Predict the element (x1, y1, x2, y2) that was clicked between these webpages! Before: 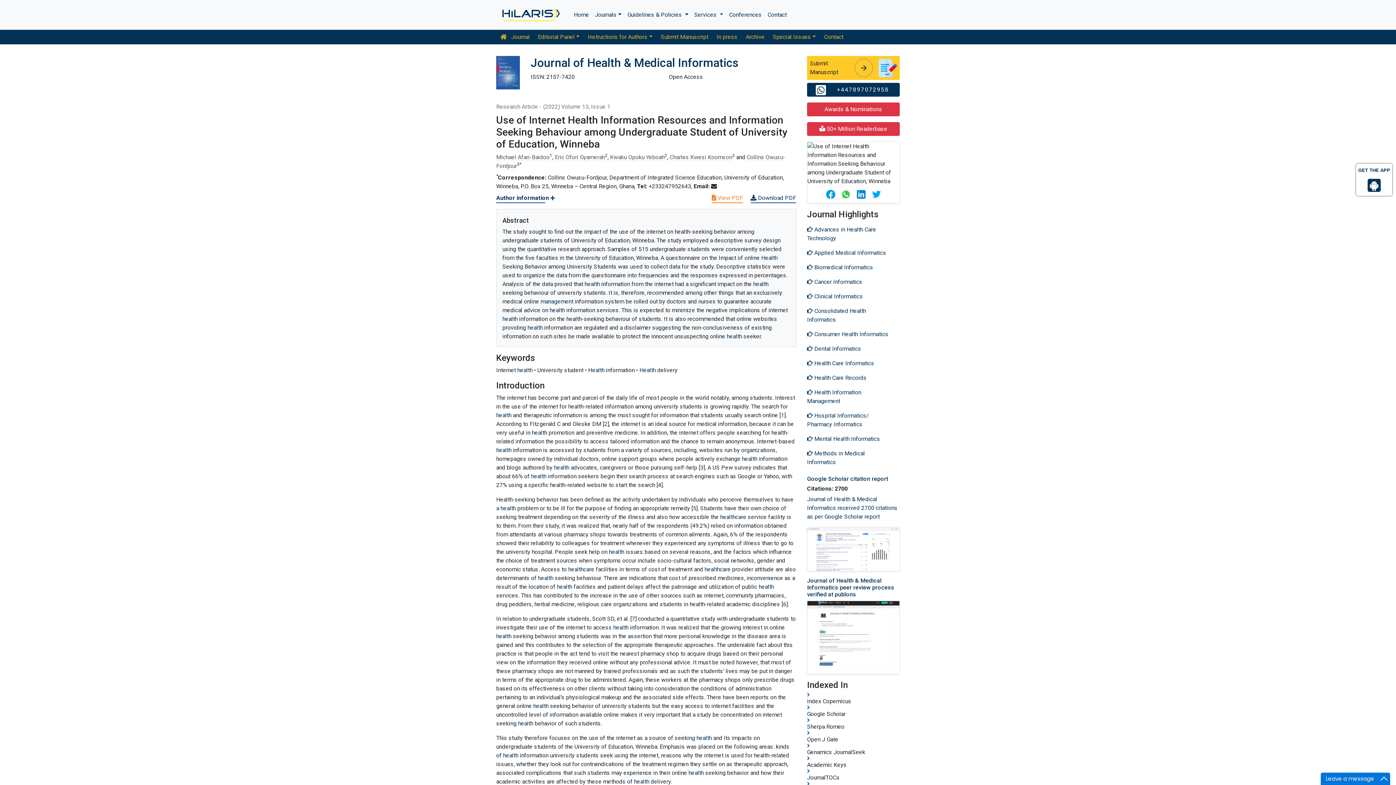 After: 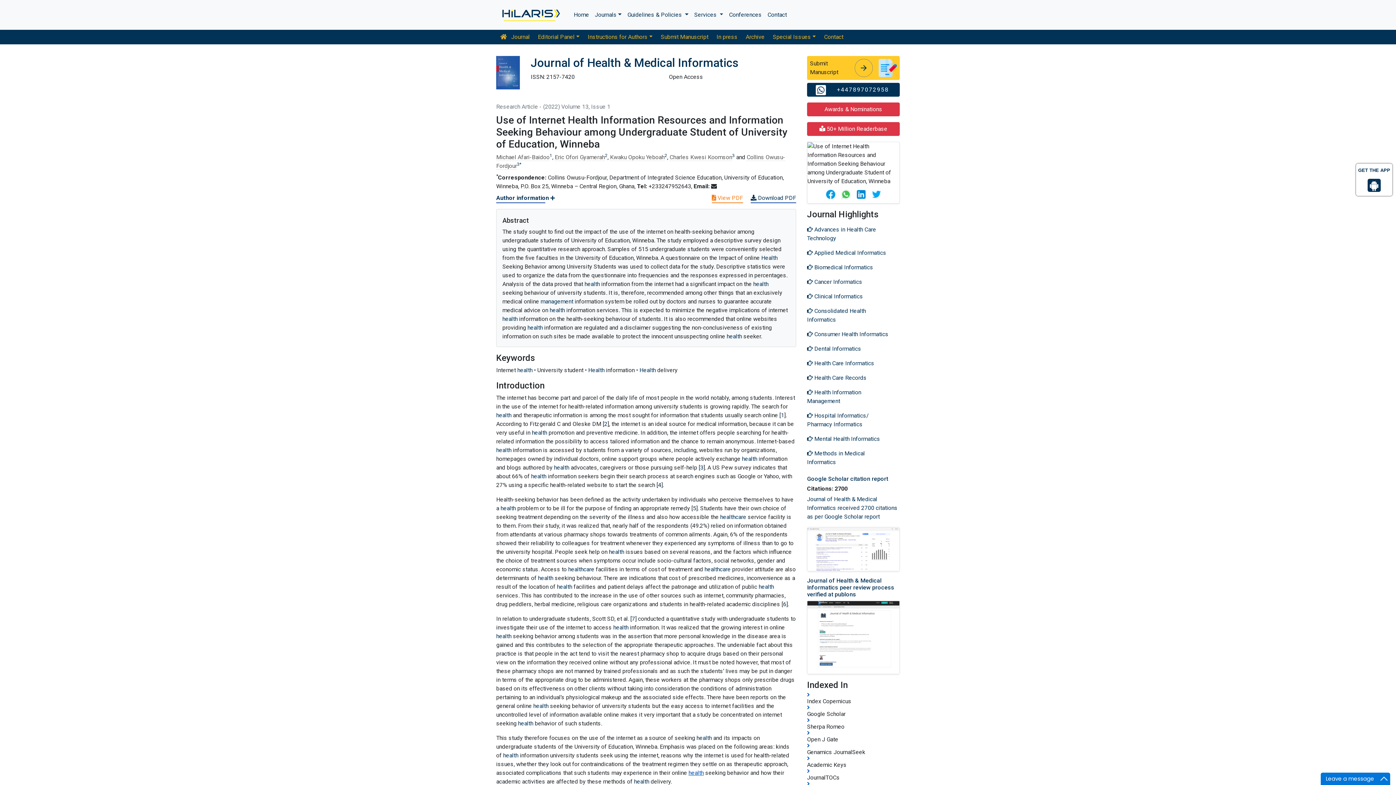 Action: label: health bbox: (688, 769, 704, 776)